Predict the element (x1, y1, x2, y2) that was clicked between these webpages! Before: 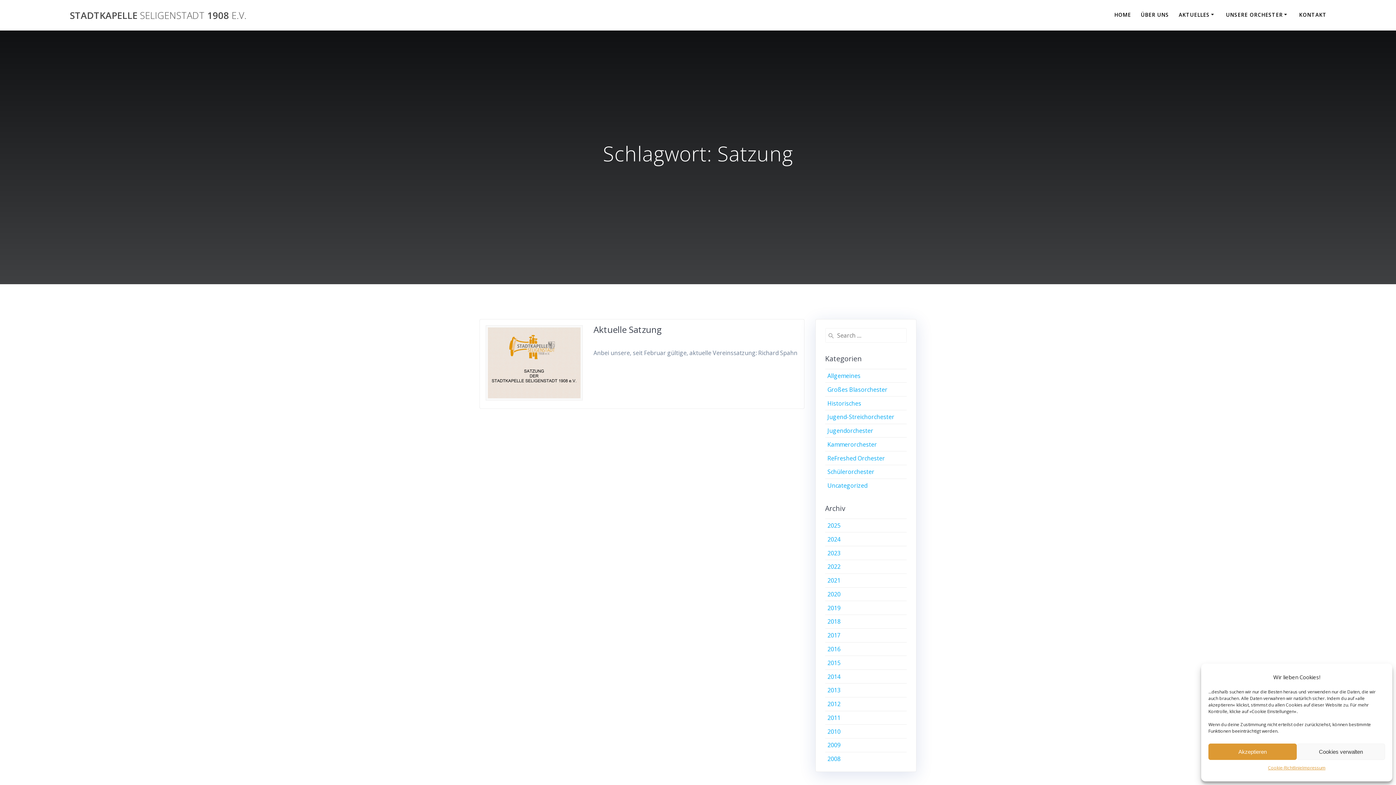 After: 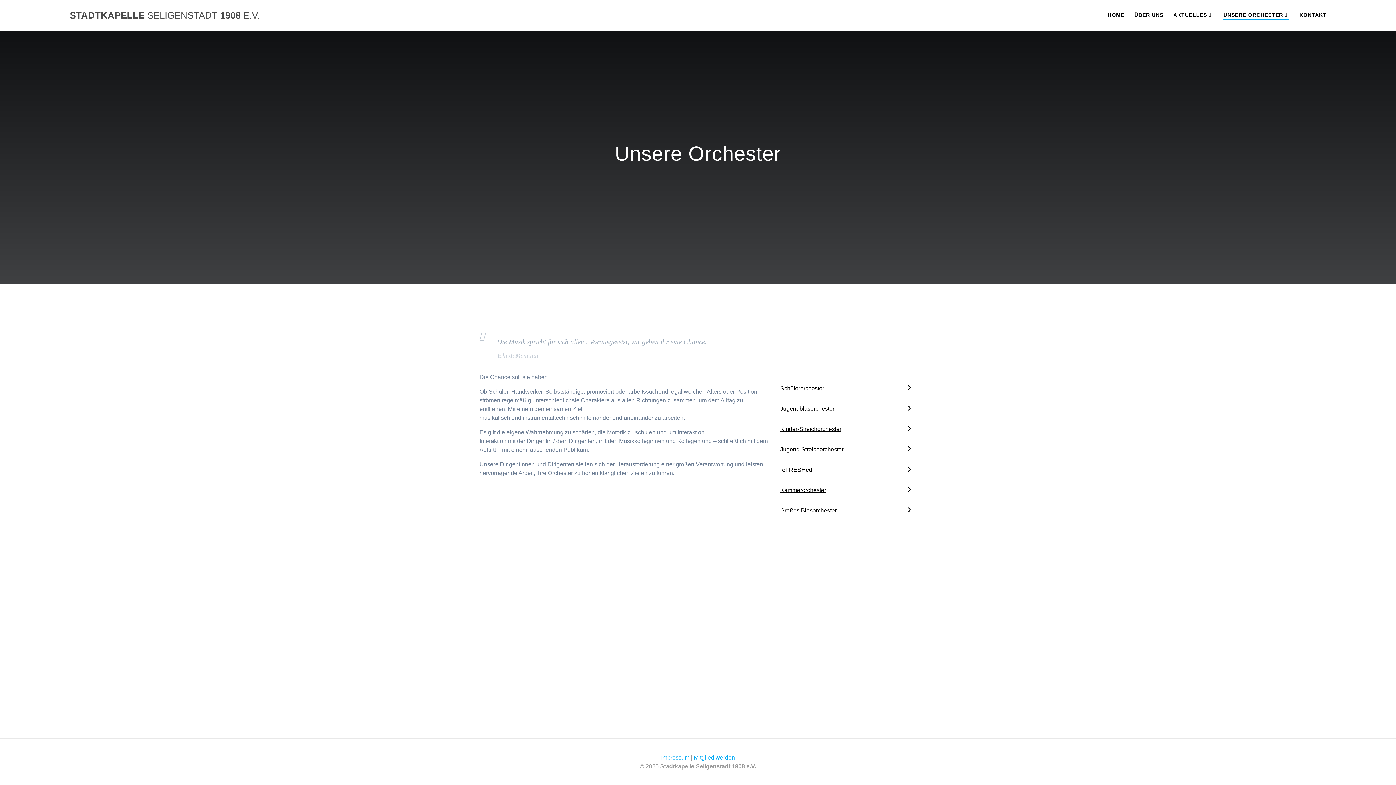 Action: label: UNSERE ORCHESTER bbox: (1226, 10, 1289, 19)